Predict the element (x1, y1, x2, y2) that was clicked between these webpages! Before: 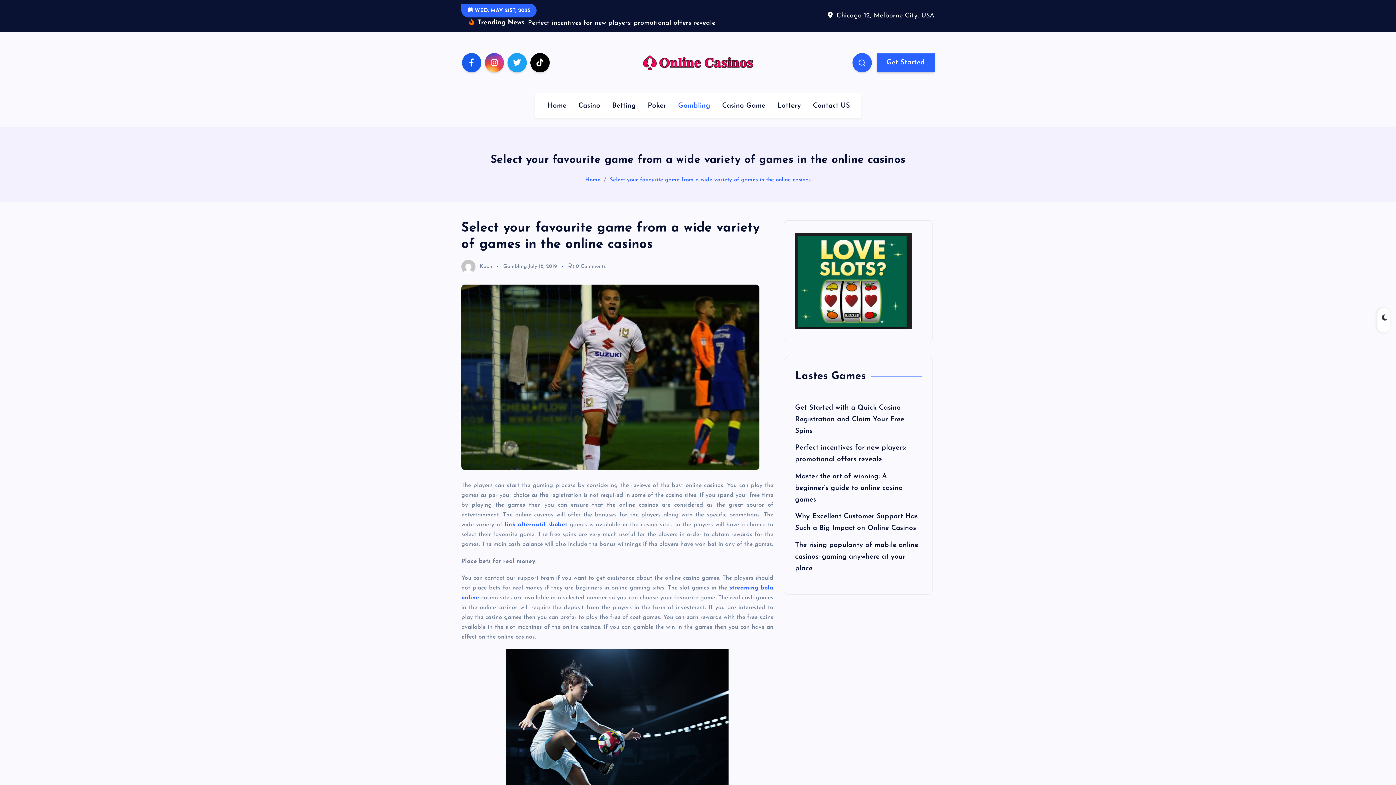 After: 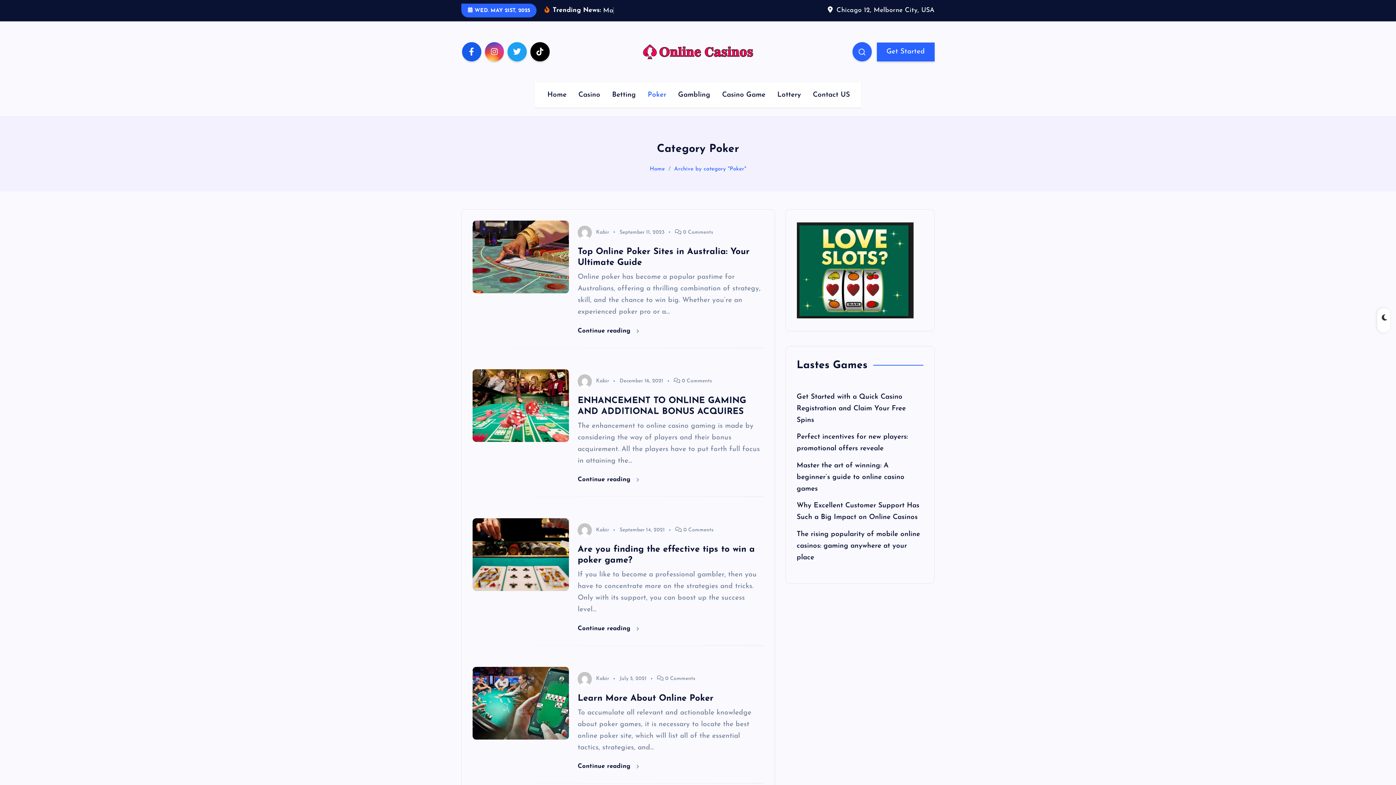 Action: label: Poker bbox: (642, 104, 671, 129)